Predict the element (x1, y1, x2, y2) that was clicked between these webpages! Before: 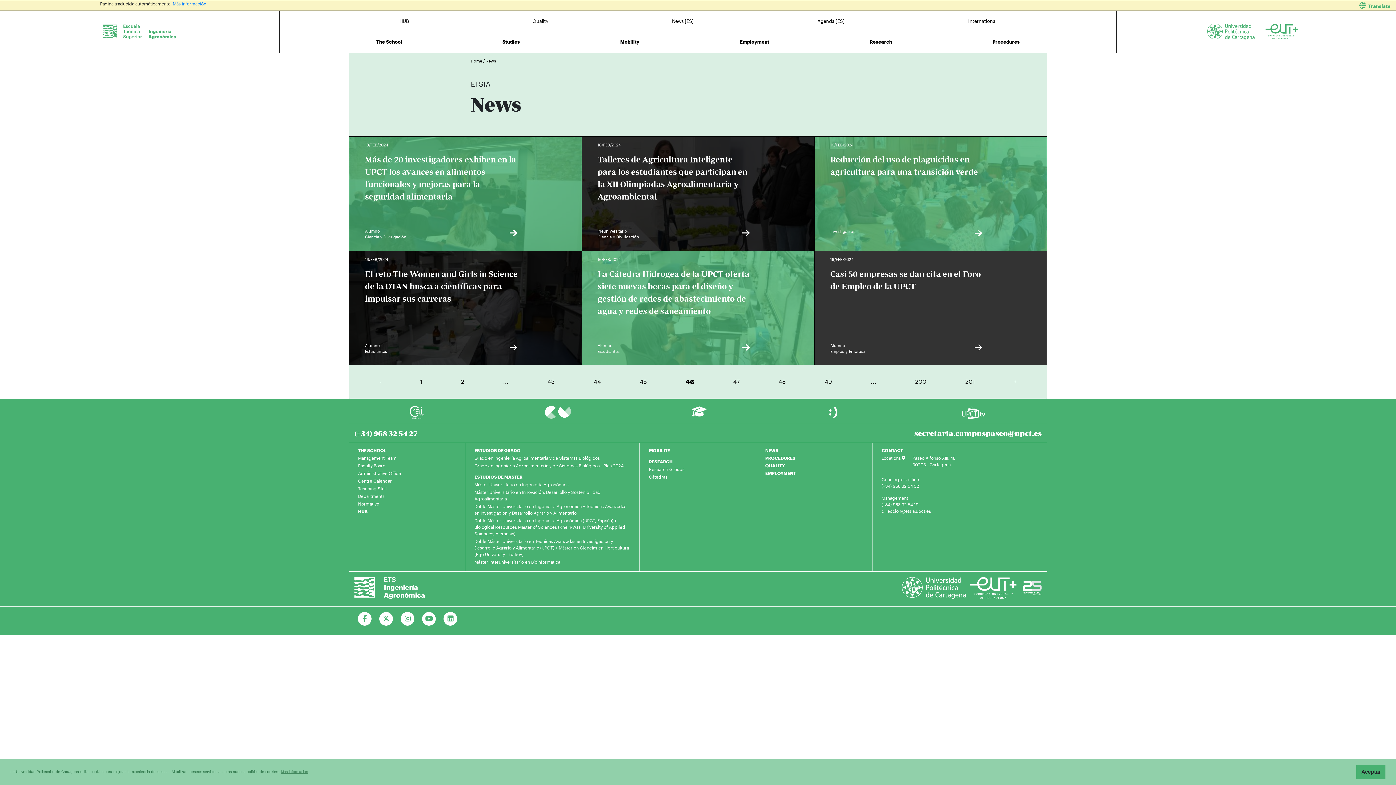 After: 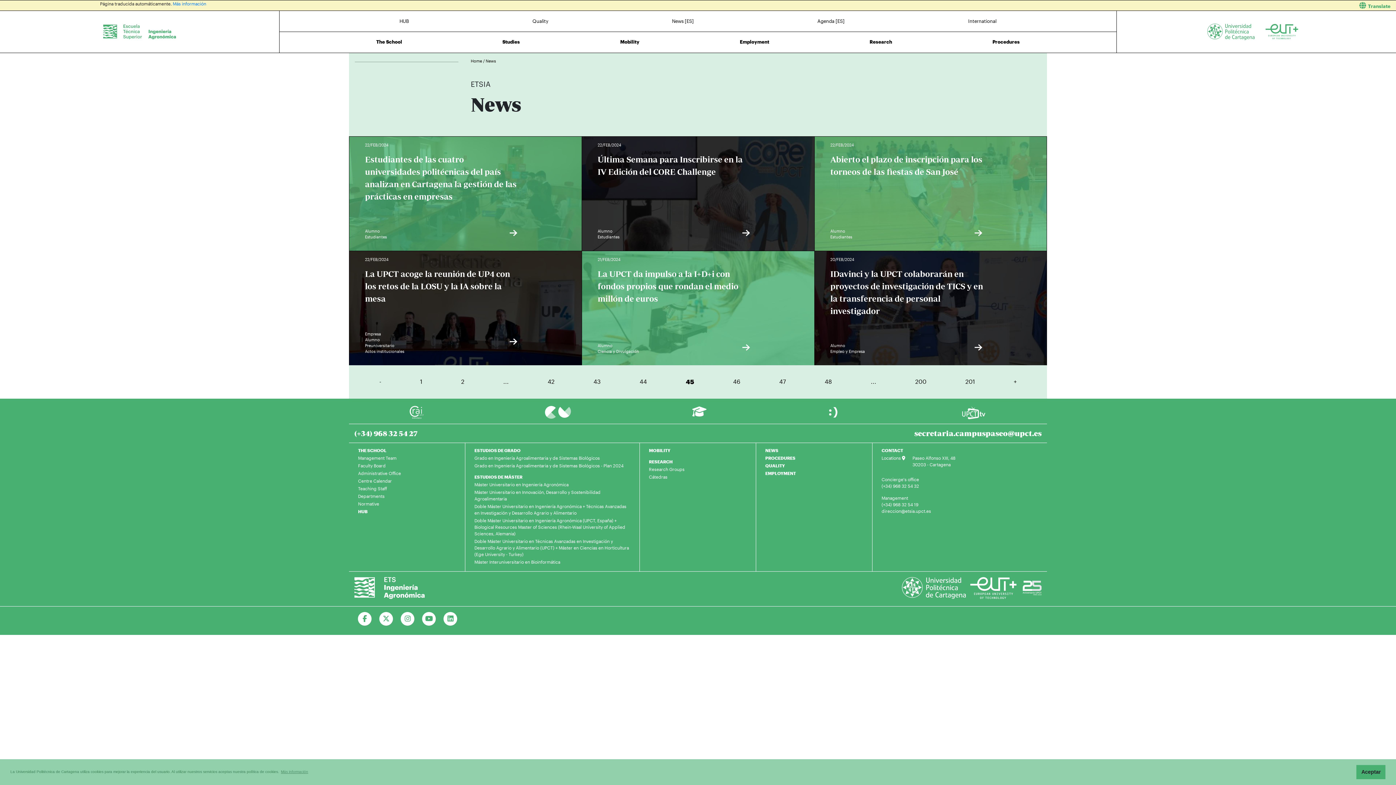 Action: label: 45 bbox: (637, 376, 649, 387)